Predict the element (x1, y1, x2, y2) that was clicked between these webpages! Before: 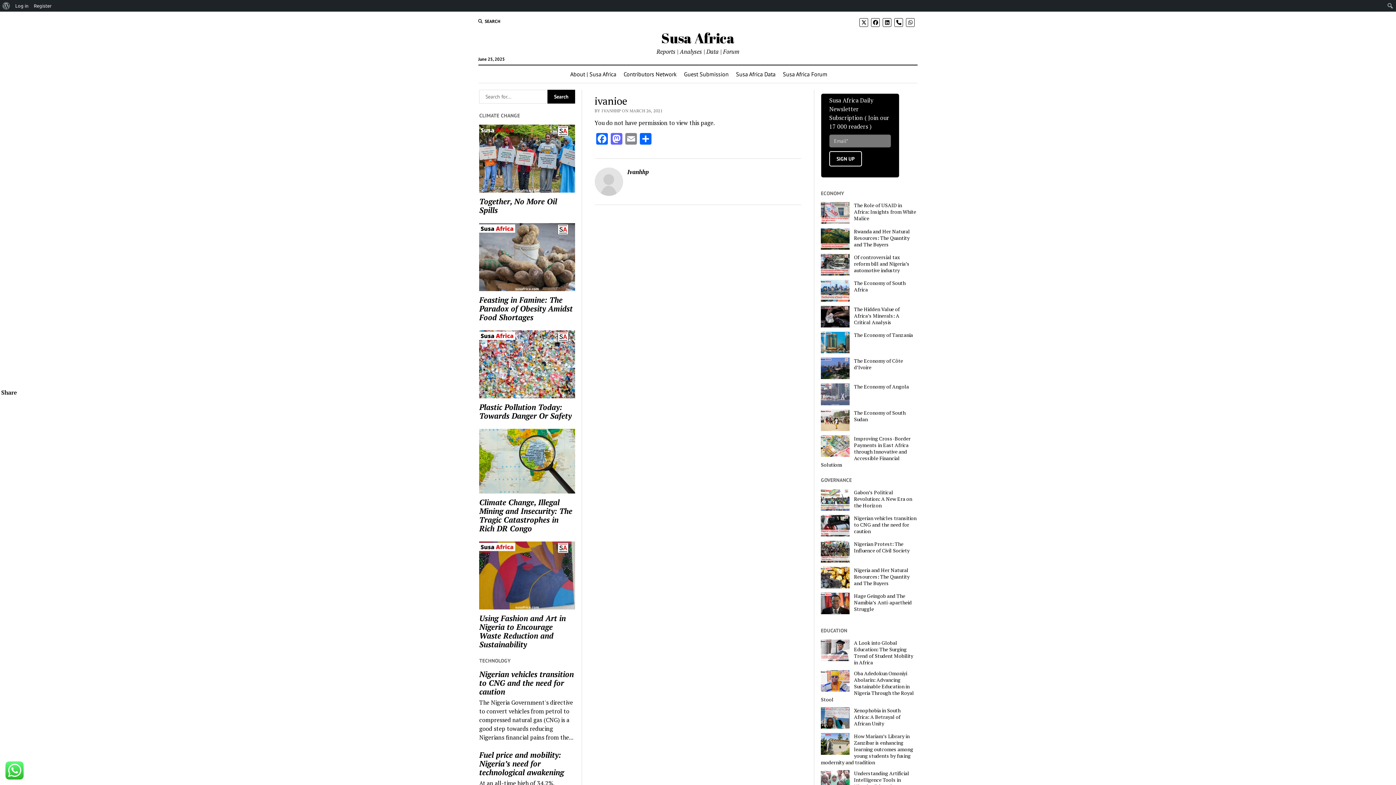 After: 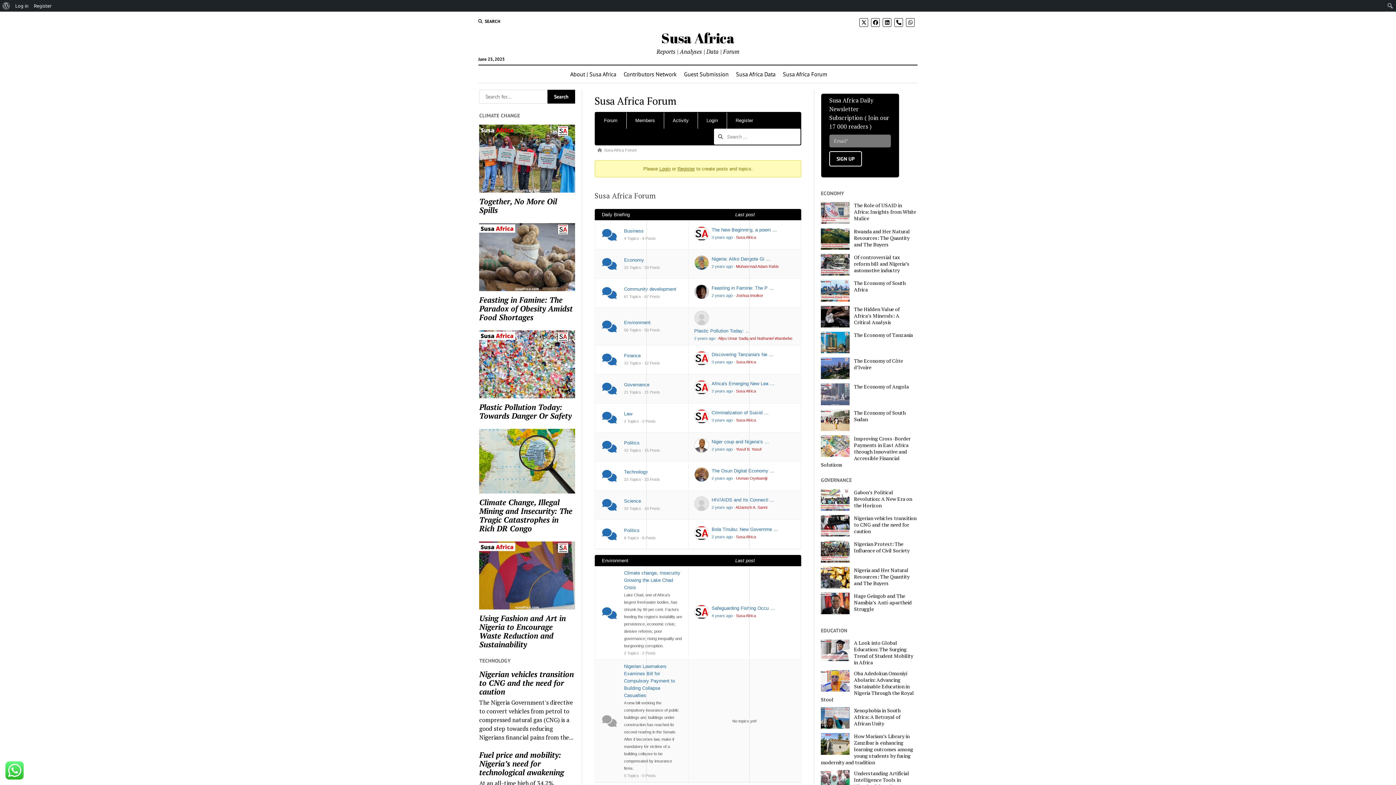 Action: bbox: (778, 65, 831, 82) label: Susa Africa Forum